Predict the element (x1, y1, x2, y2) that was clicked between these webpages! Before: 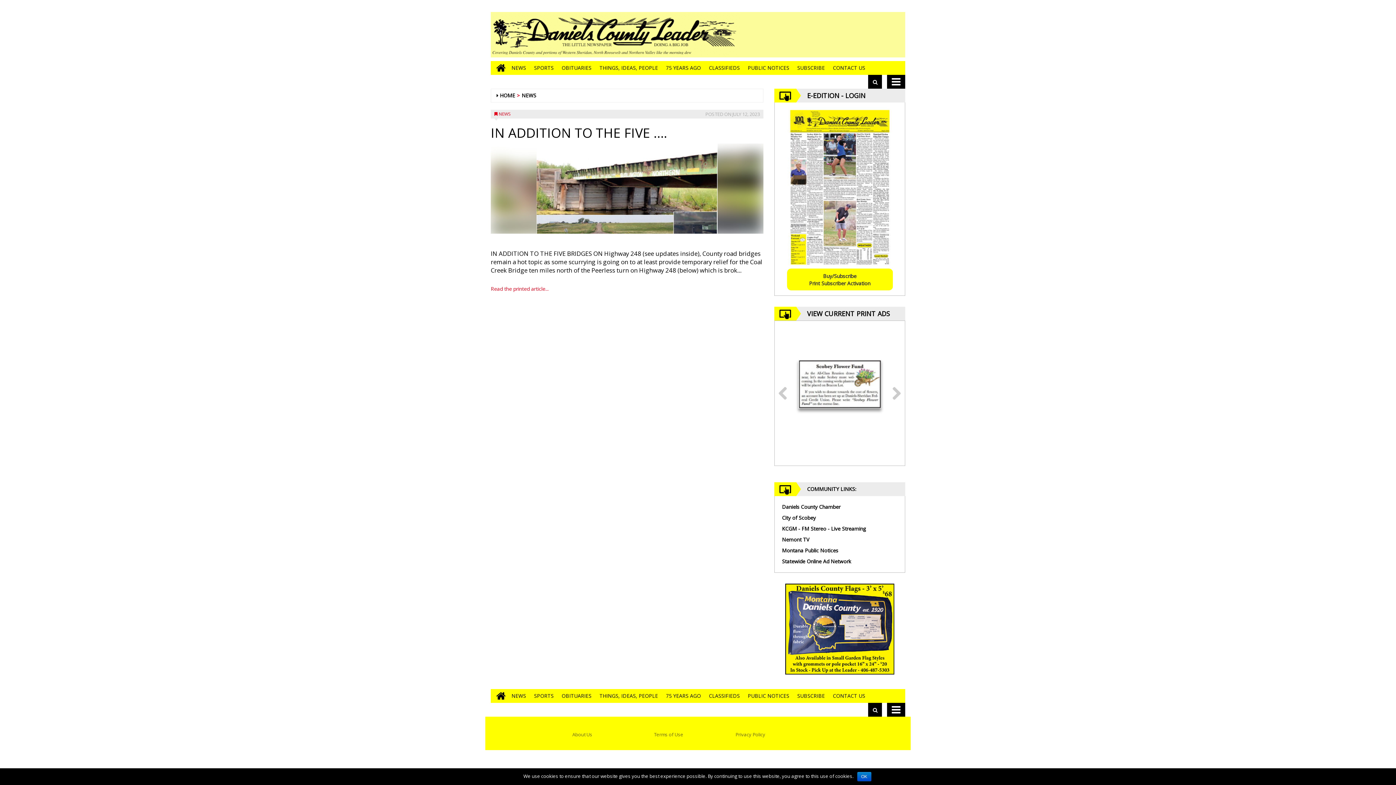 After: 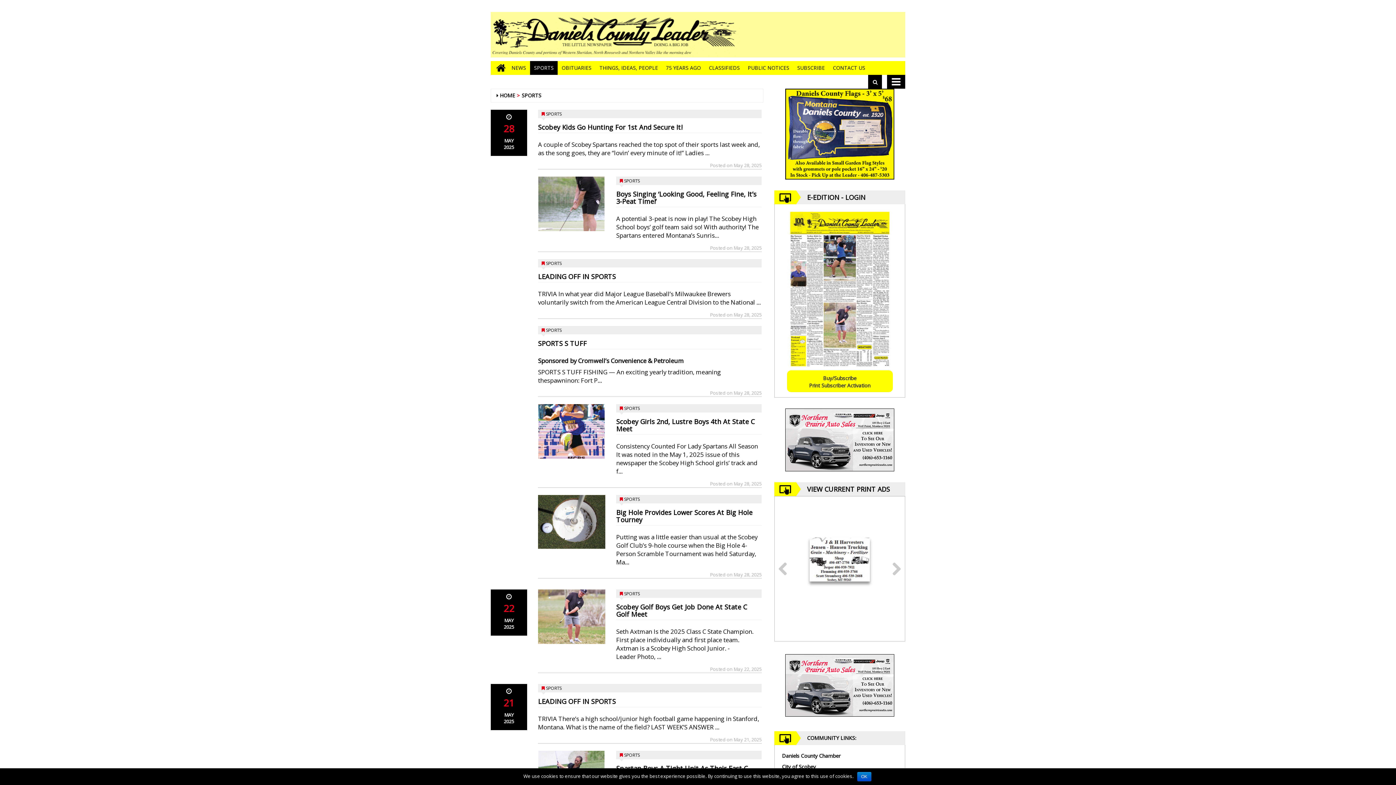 Action: label: SPORTS bbox: (530, 61, 557, 74)